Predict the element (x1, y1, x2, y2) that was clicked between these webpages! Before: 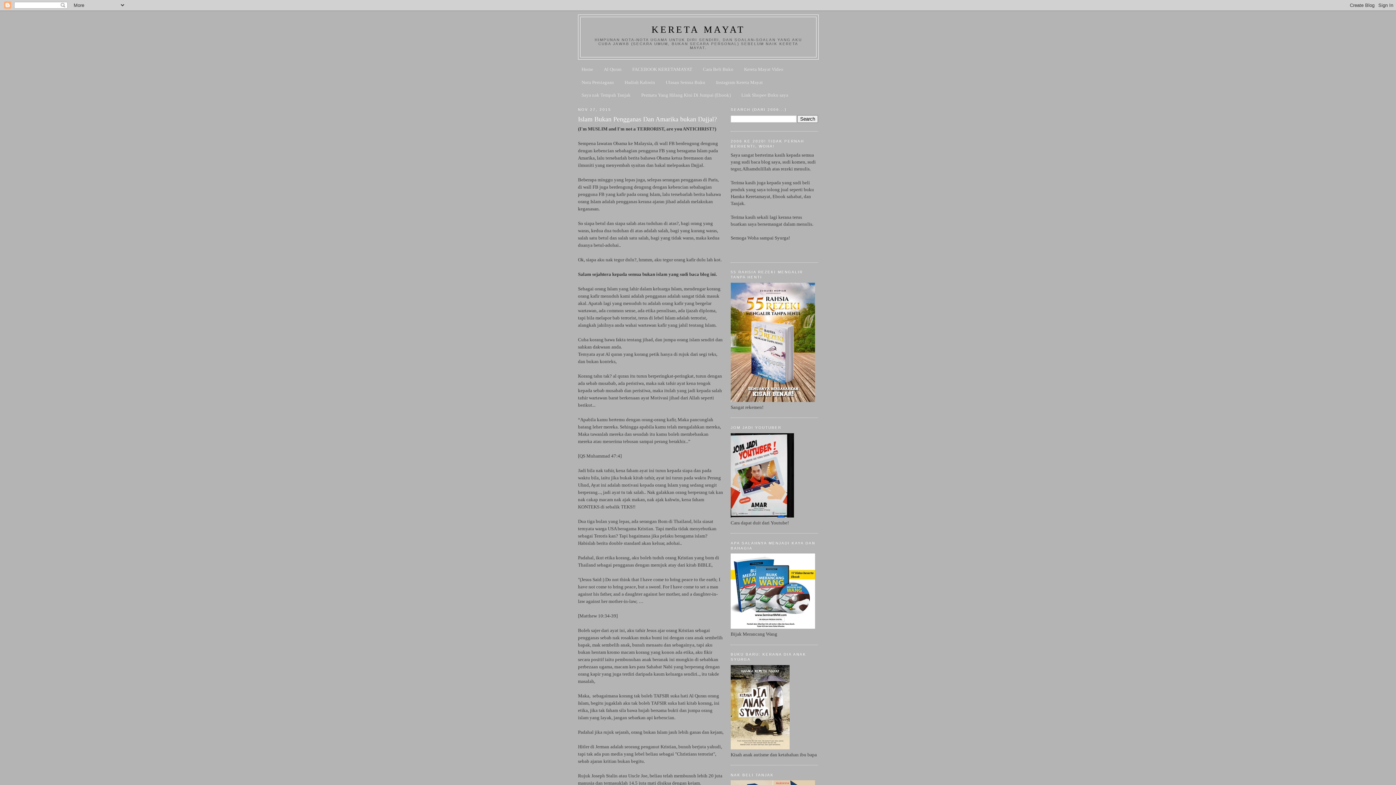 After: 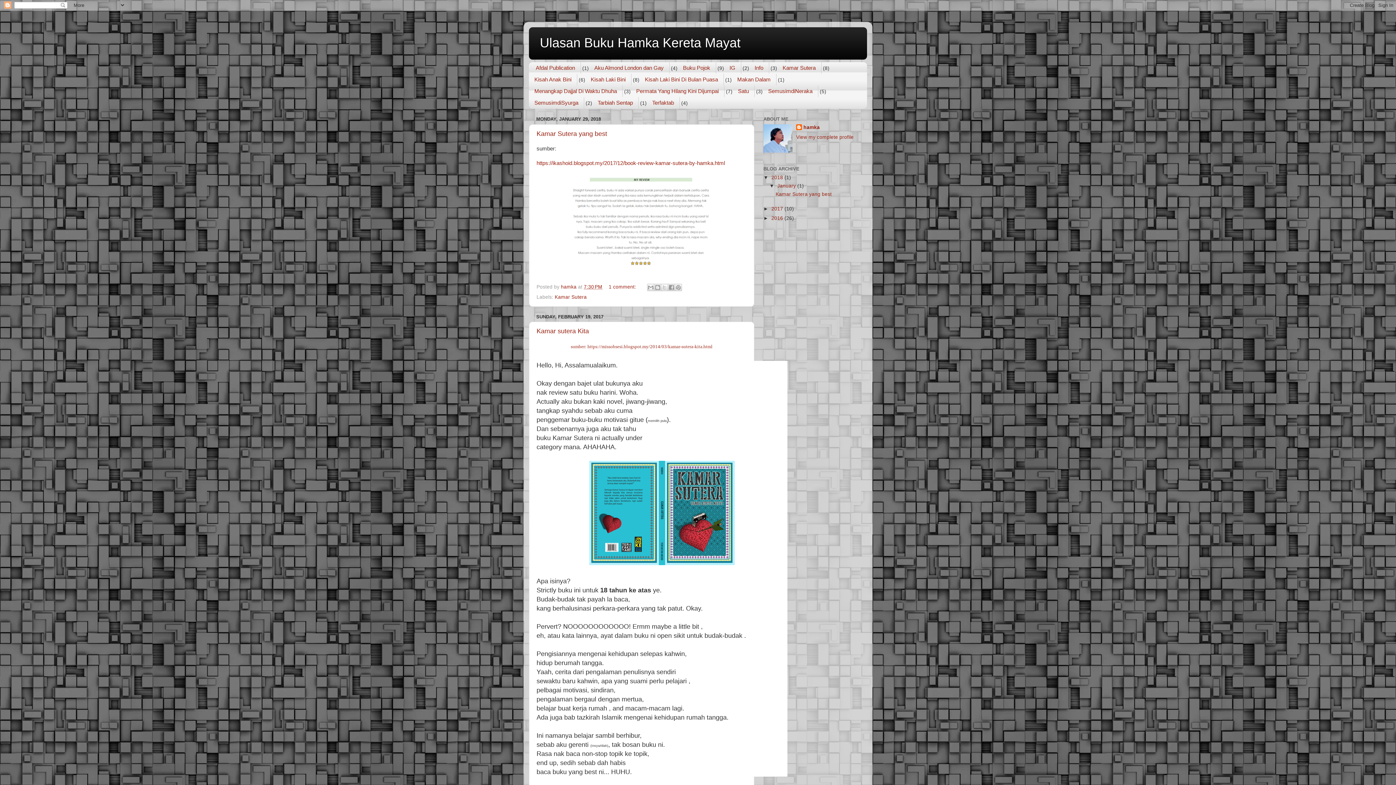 Action: label: Ulasan Semua Buku bbox: (665, 79, 705, 85)